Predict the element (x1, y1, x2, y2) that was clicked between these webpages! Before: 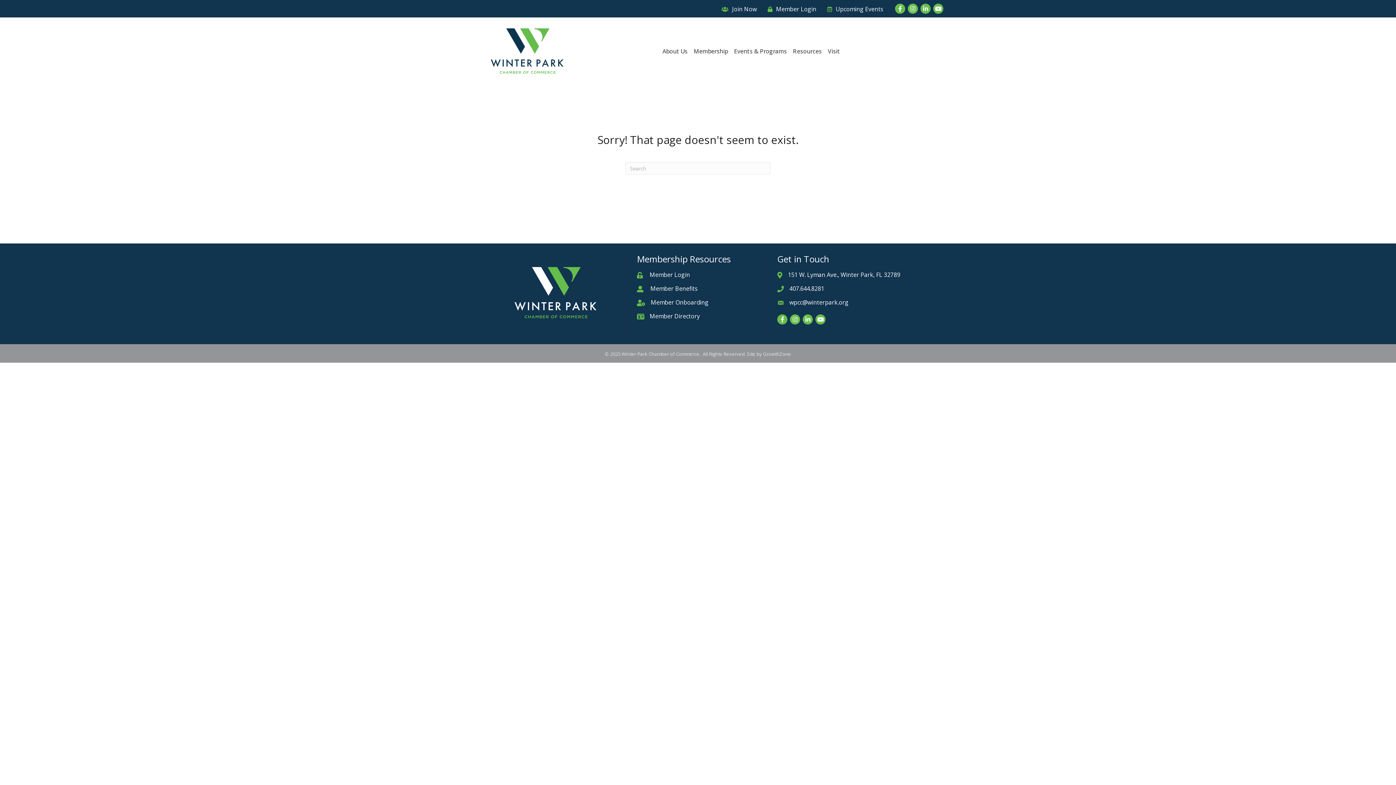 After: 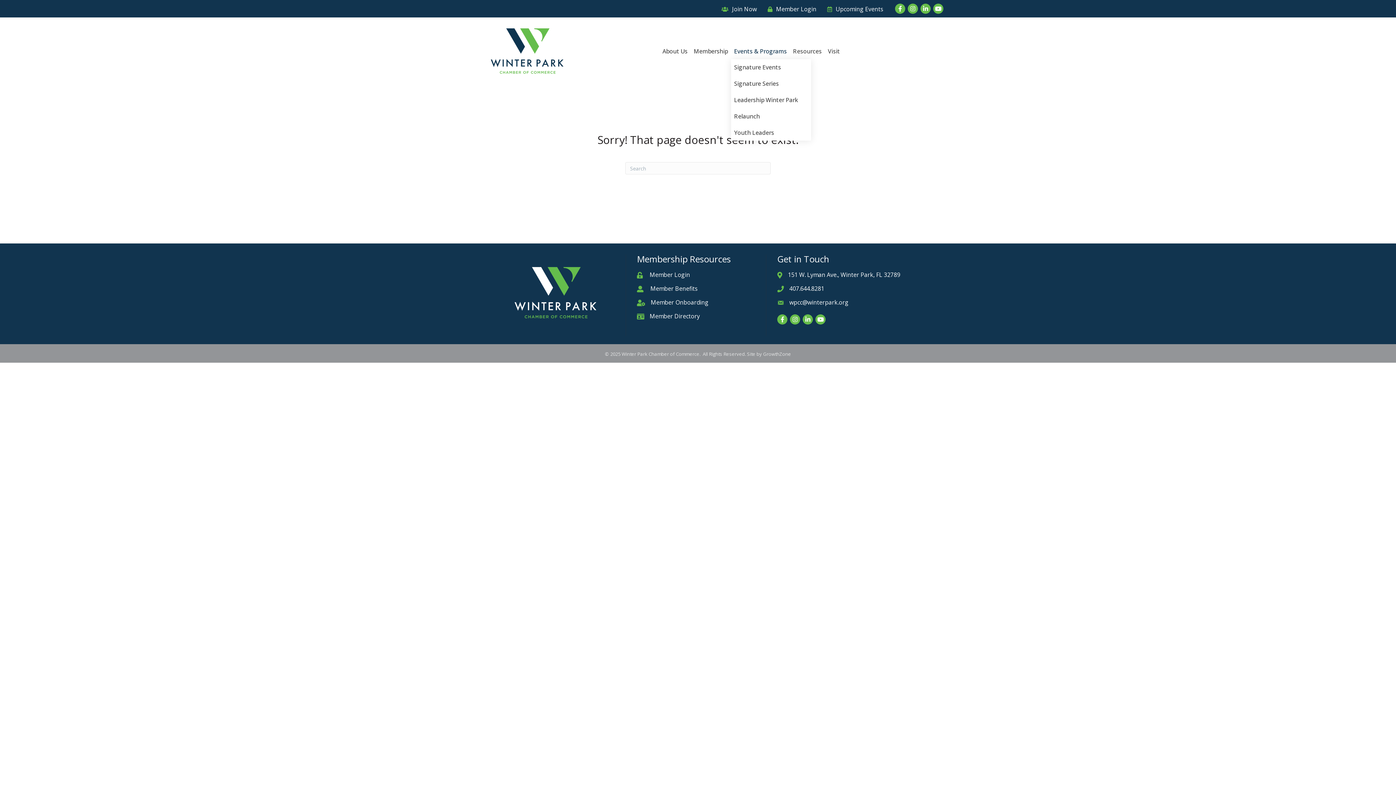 Action: bbox: (731, 43, 789, 59) label: Events & Programs